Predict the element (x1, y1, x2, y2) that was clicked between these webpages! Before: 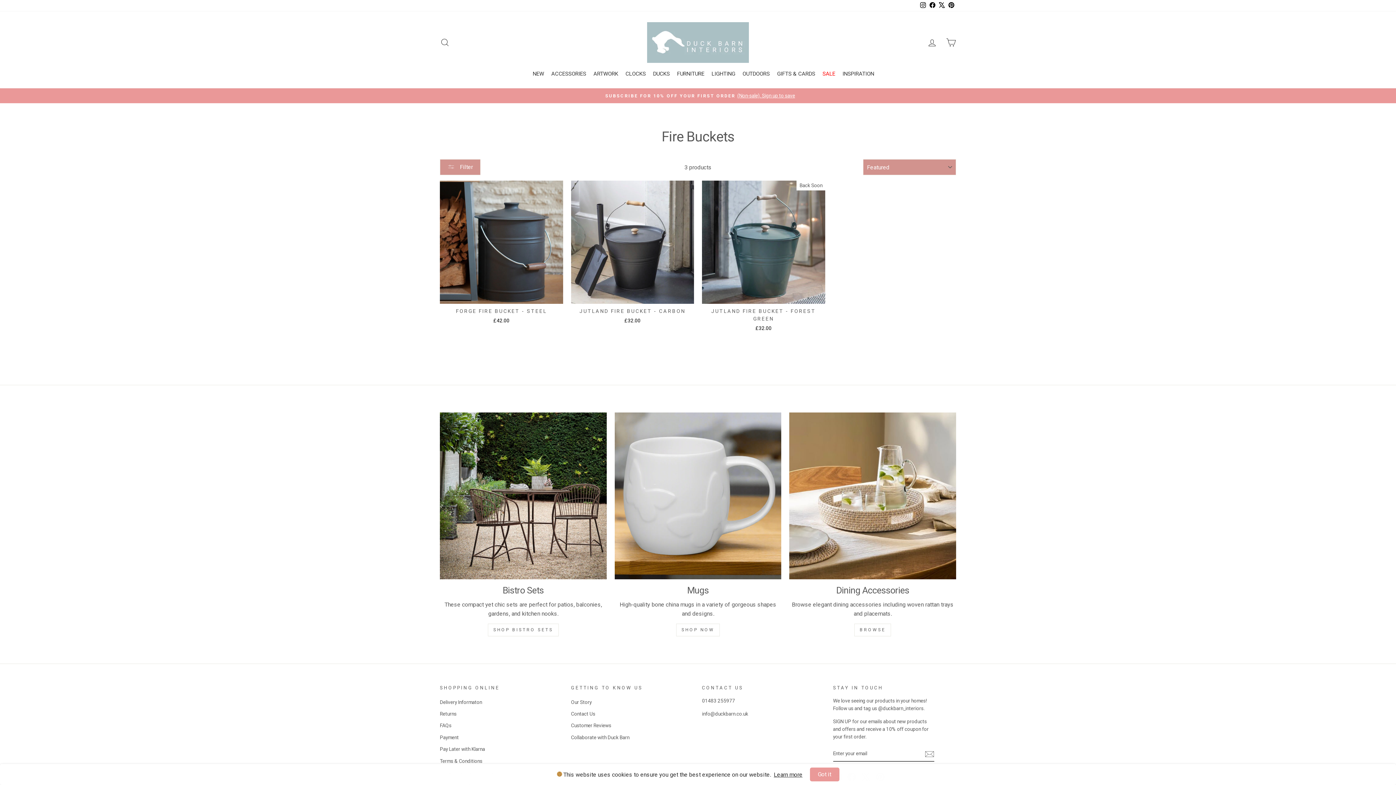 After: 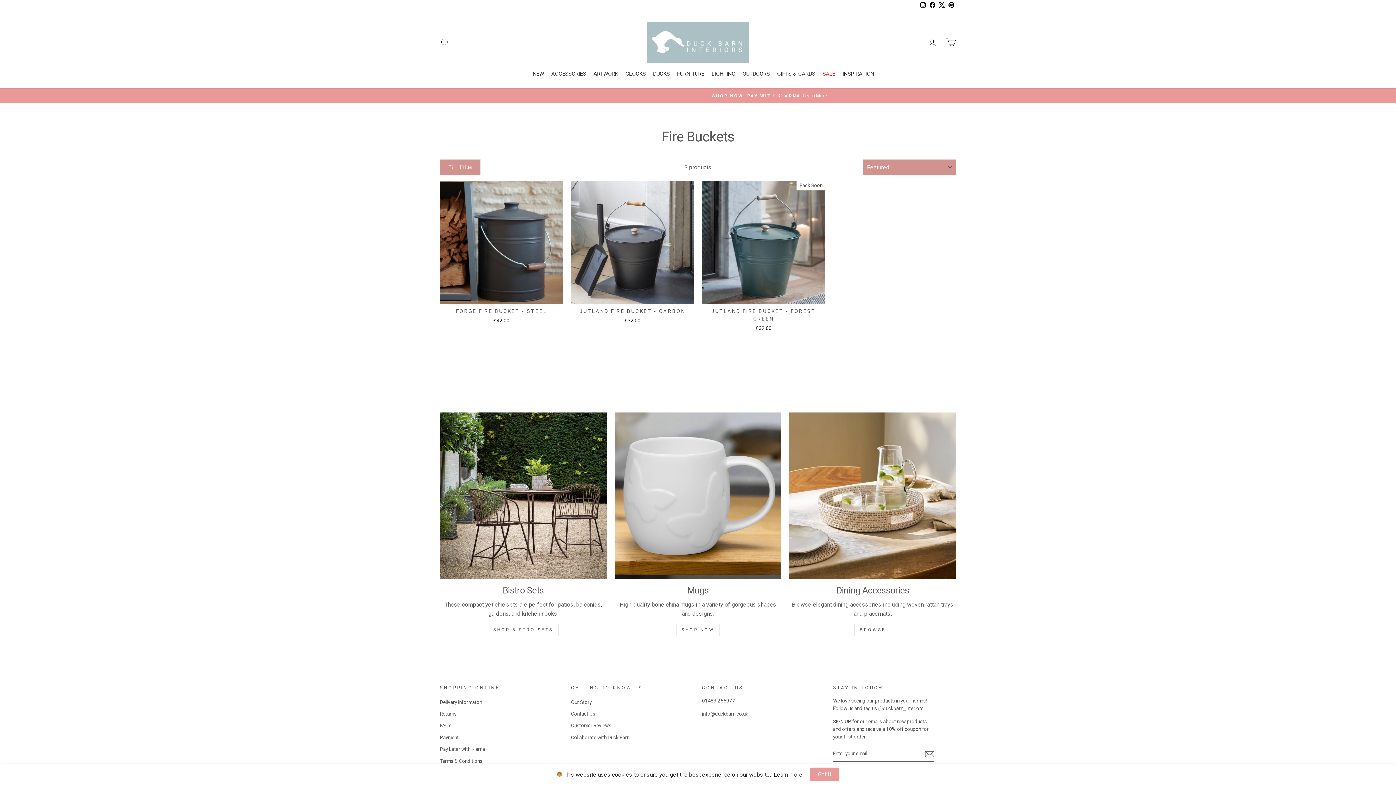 Action: bbox: (928, 0, 937, 11) label: Facebook